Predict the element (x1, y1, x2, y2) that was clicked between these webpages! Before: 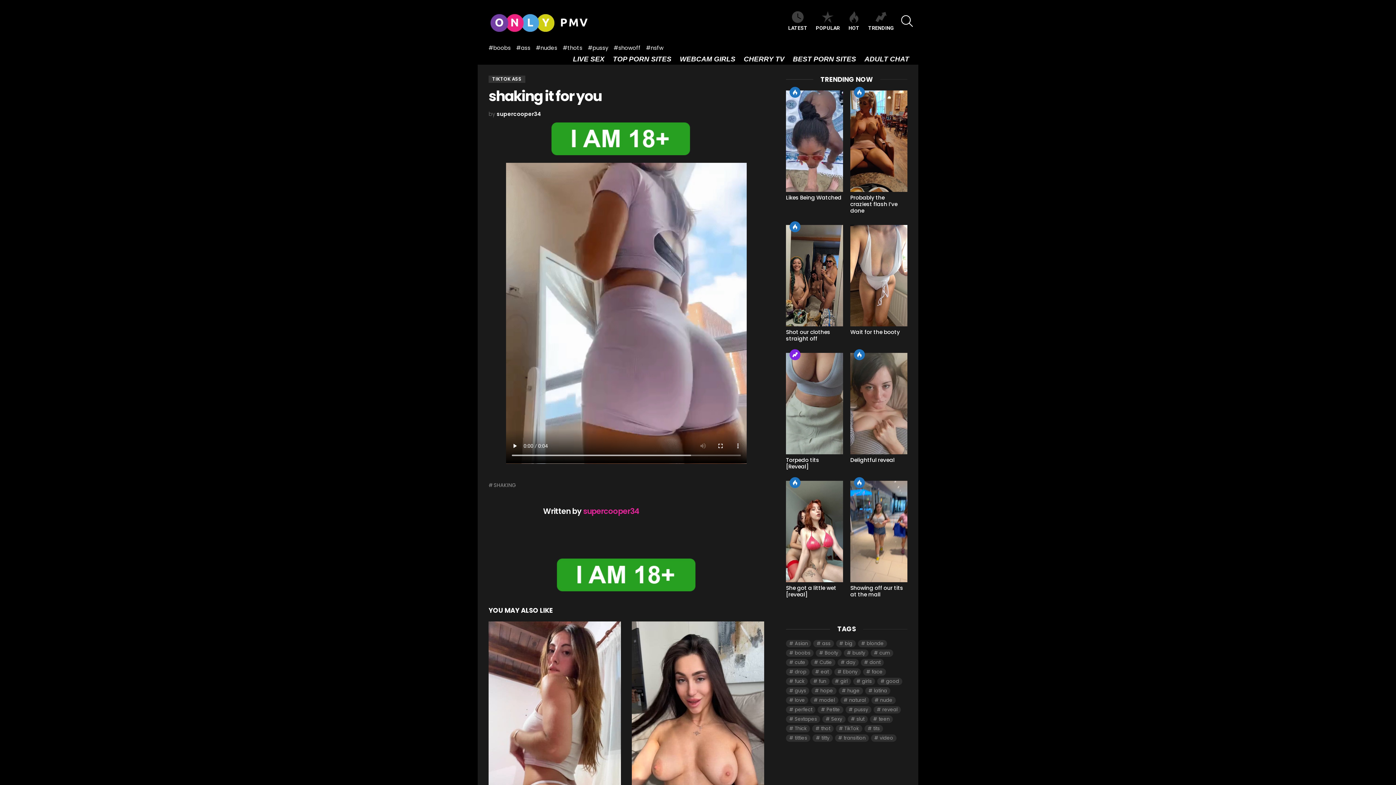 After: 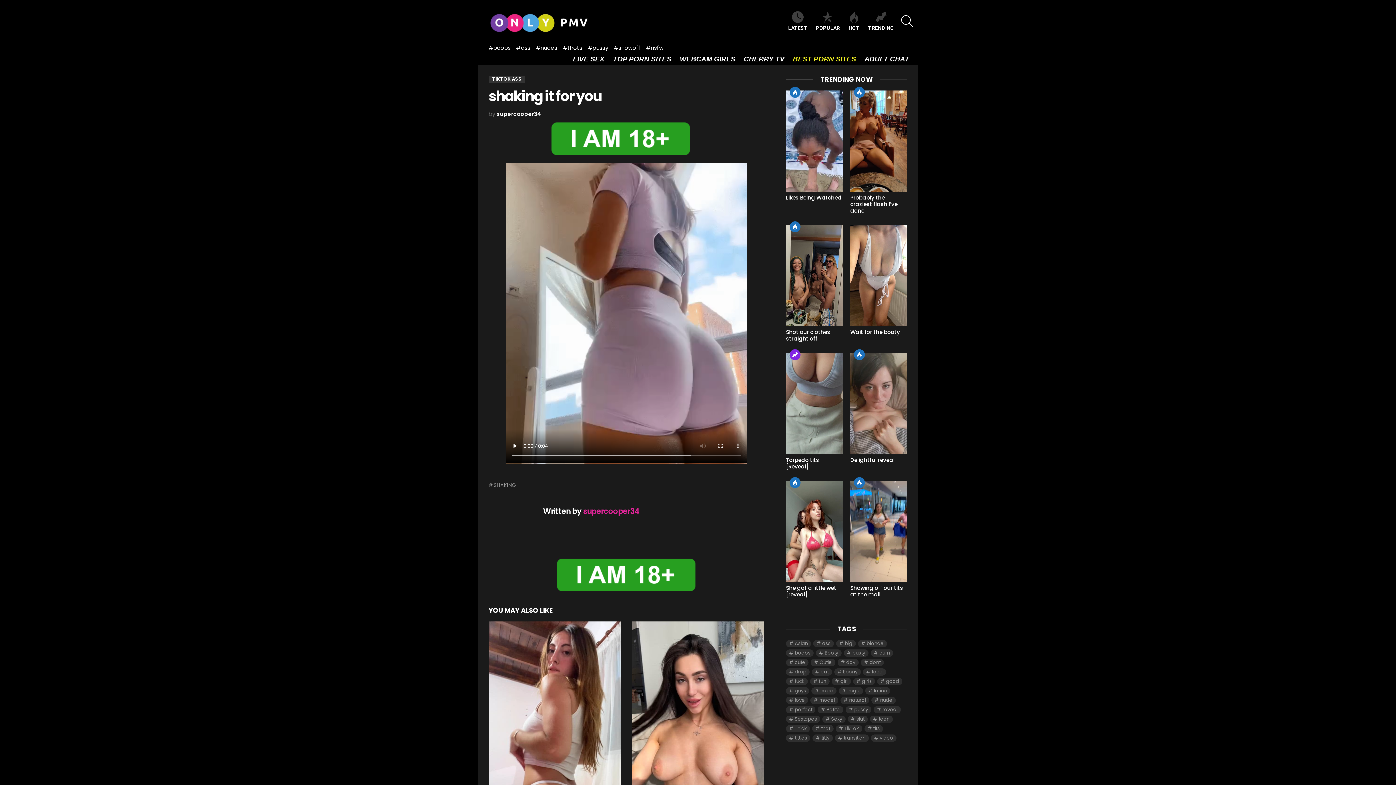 Action: label: BEST PORN SITES bbox: (789, 53, 860, 64)